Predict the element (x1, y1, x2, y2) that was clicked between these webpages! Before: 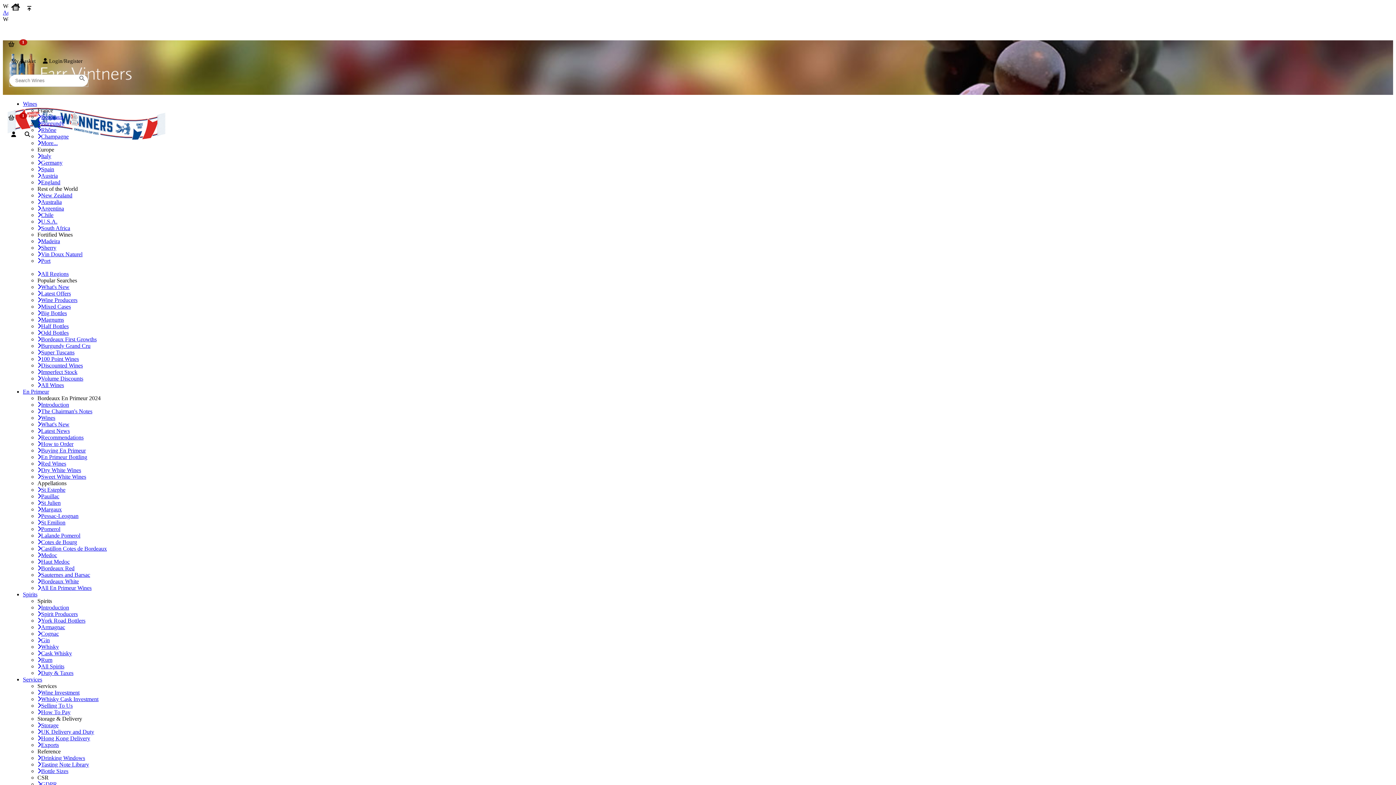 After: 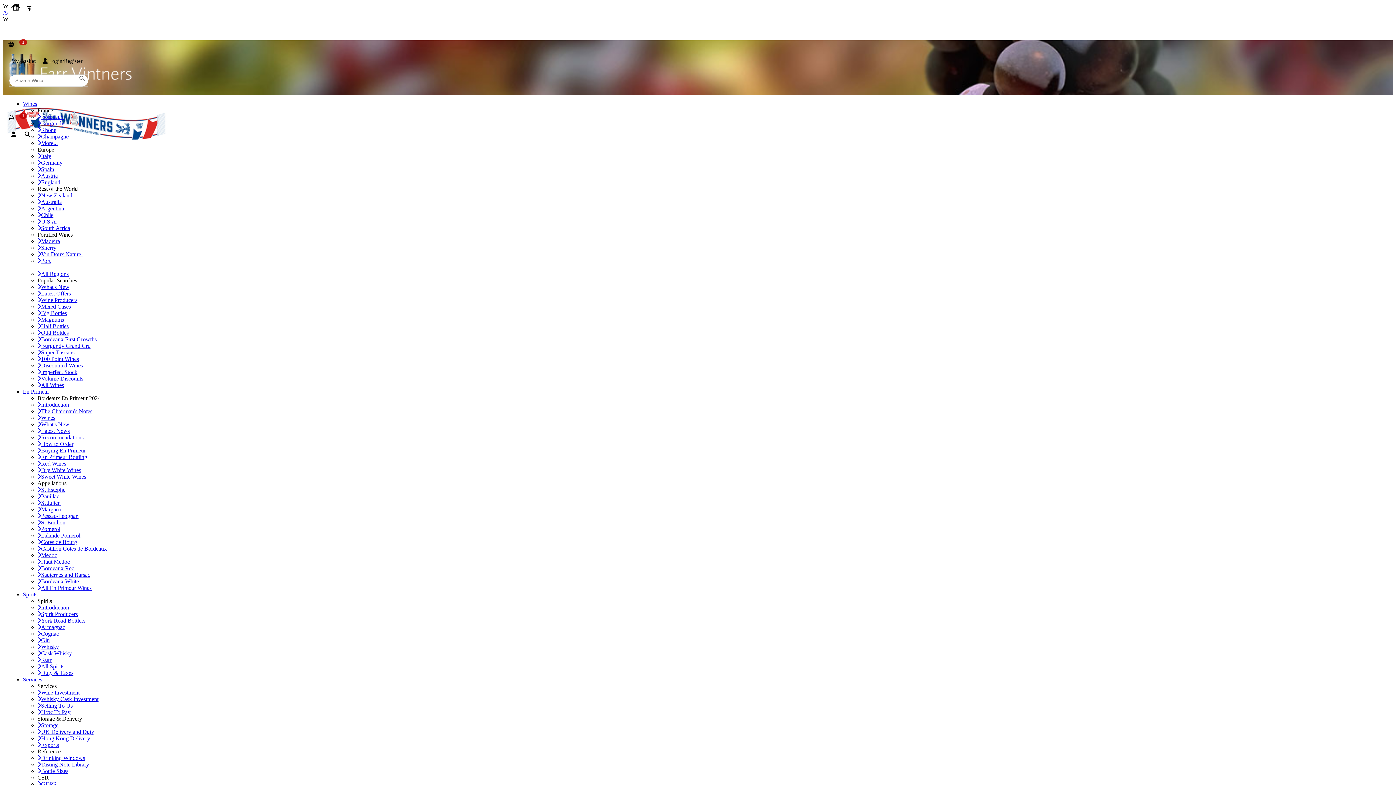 Action: label: Cognac bbox: (37, 630, 58, 637)